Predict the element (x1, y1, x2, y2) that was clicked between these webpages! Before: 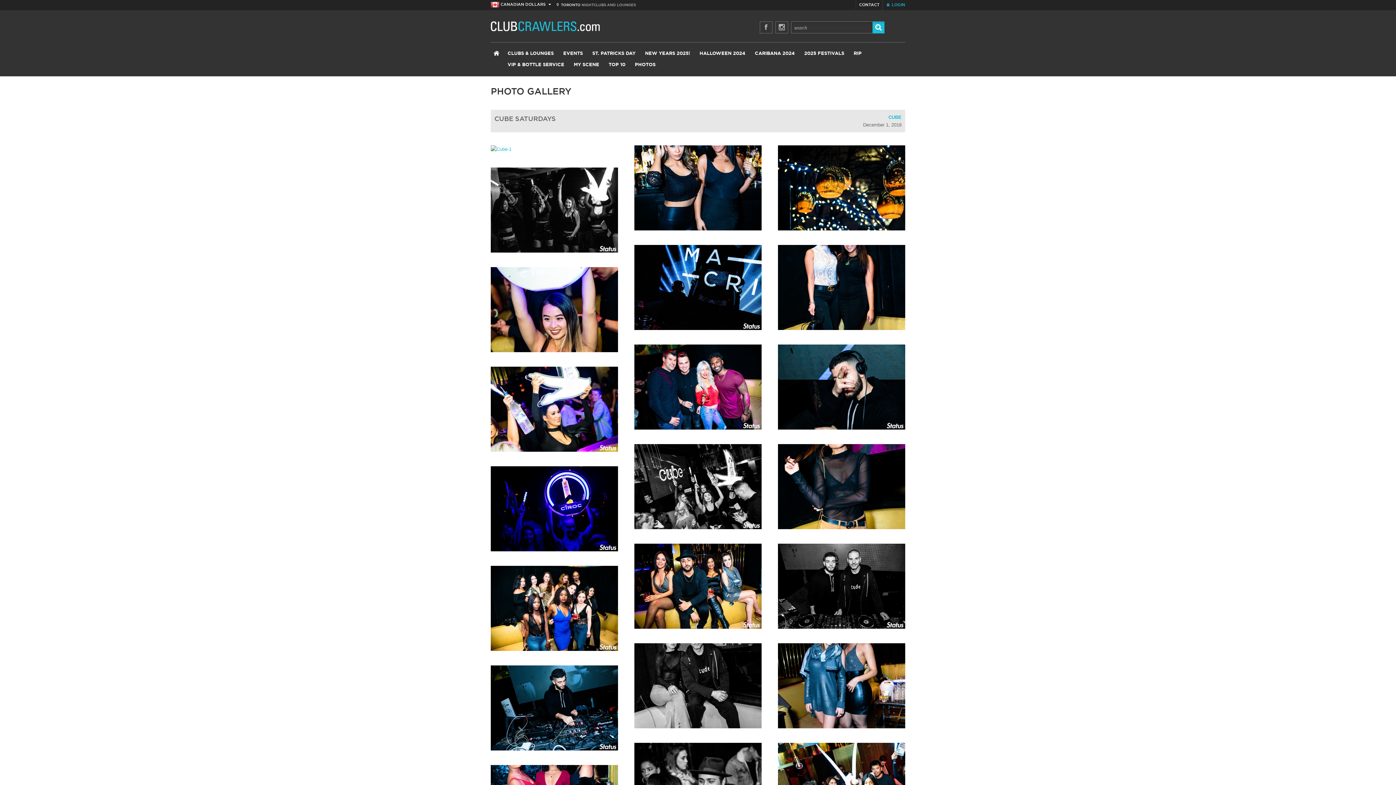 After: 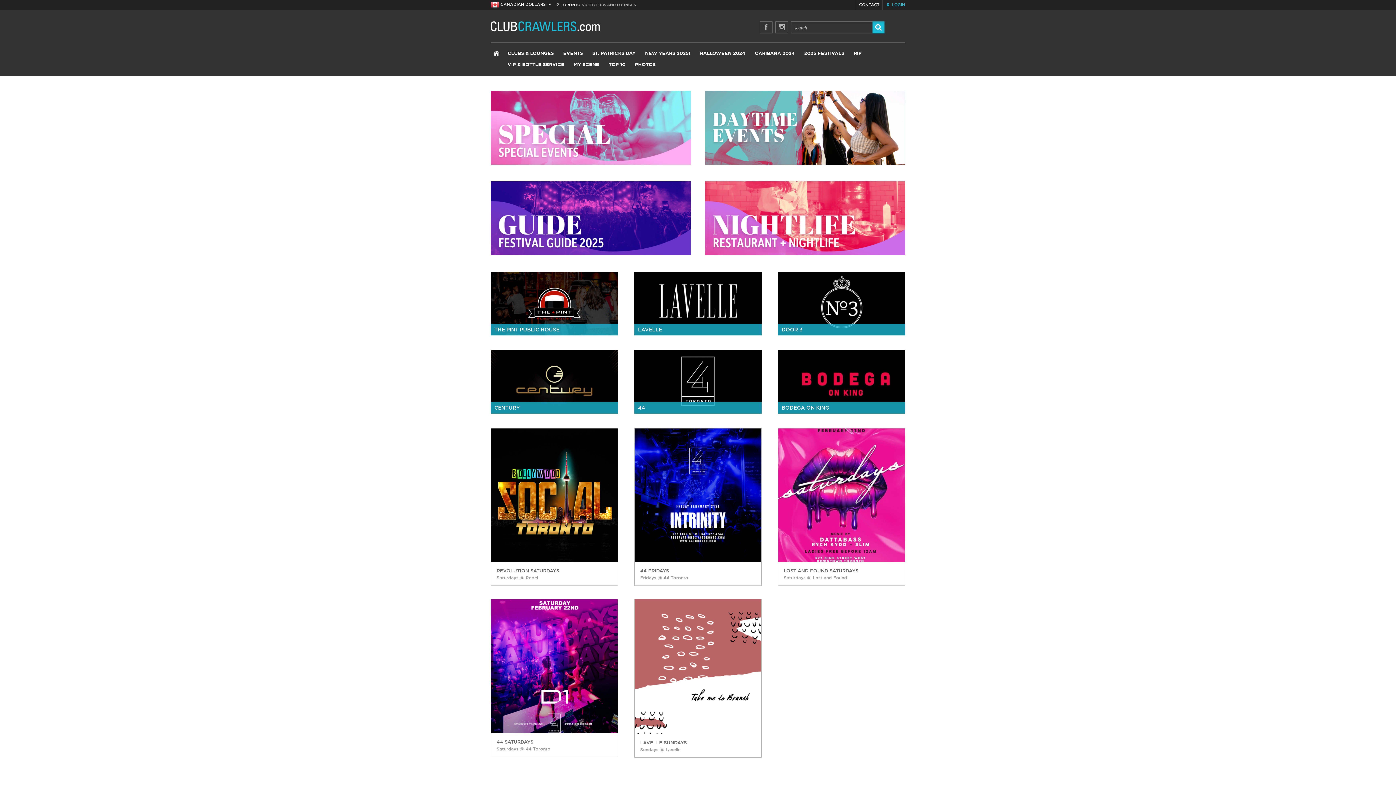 Action: bbox: (490, 23, 600, 28)